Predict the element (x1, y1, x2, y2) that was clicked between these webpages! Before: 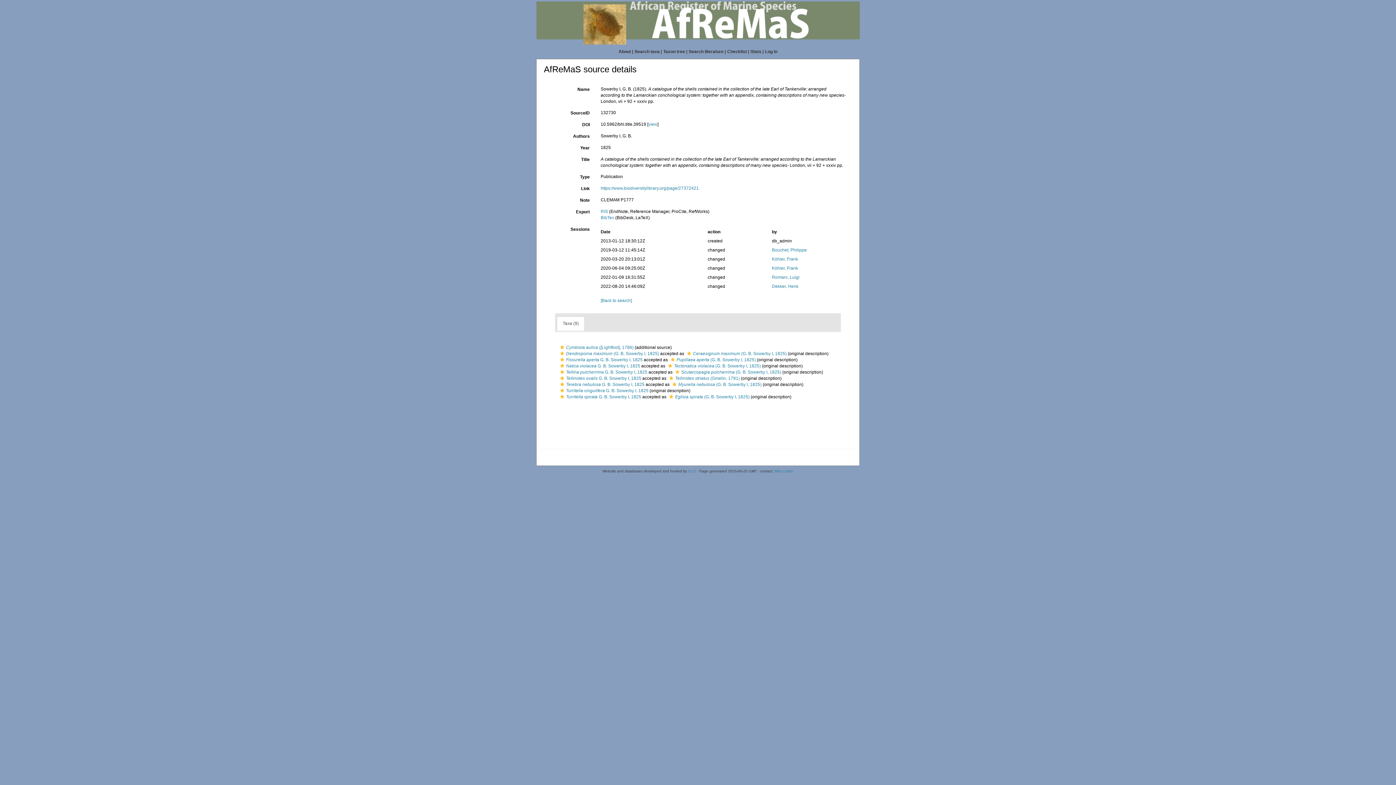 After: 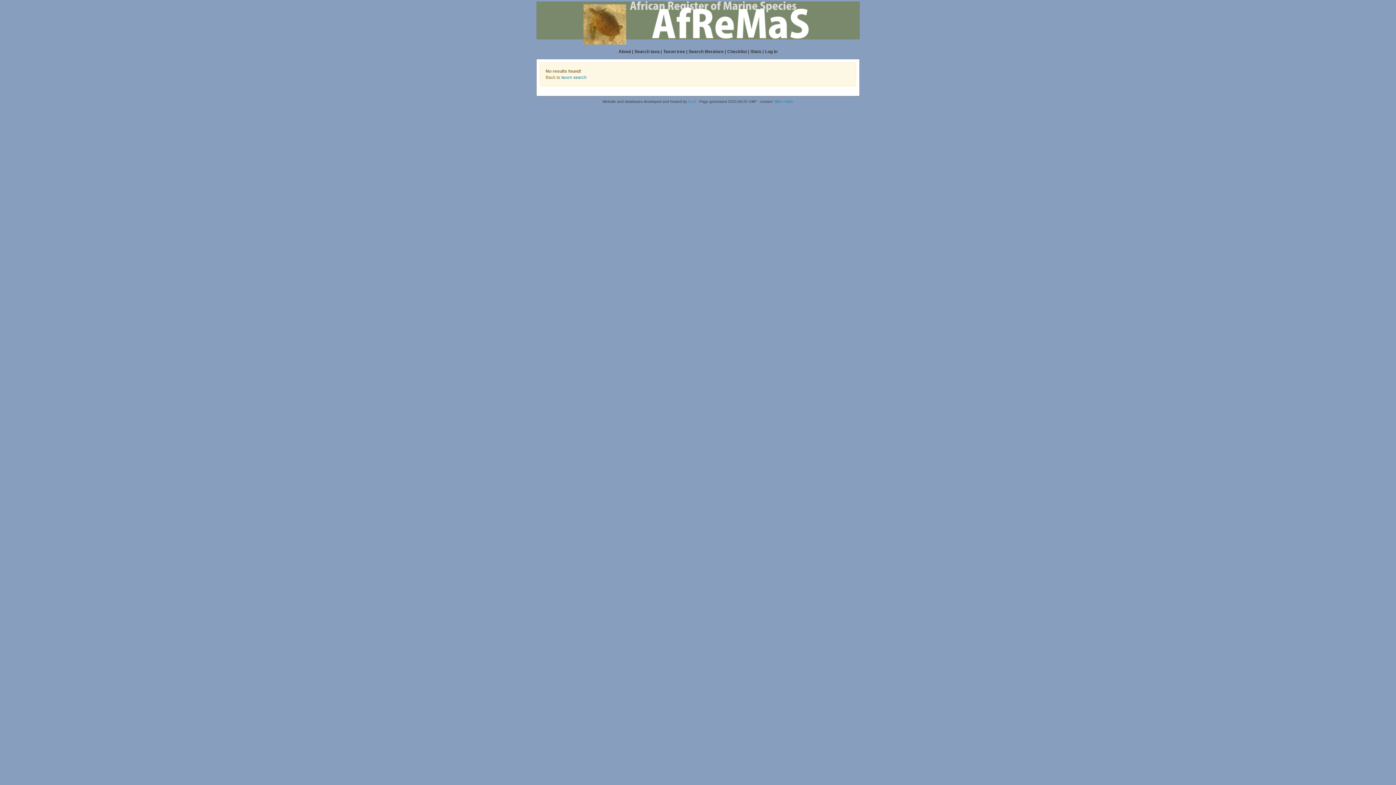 Action: label: Tellinides striatus (Gmelin, 1791) bbox: (667, 376, 740, 381)